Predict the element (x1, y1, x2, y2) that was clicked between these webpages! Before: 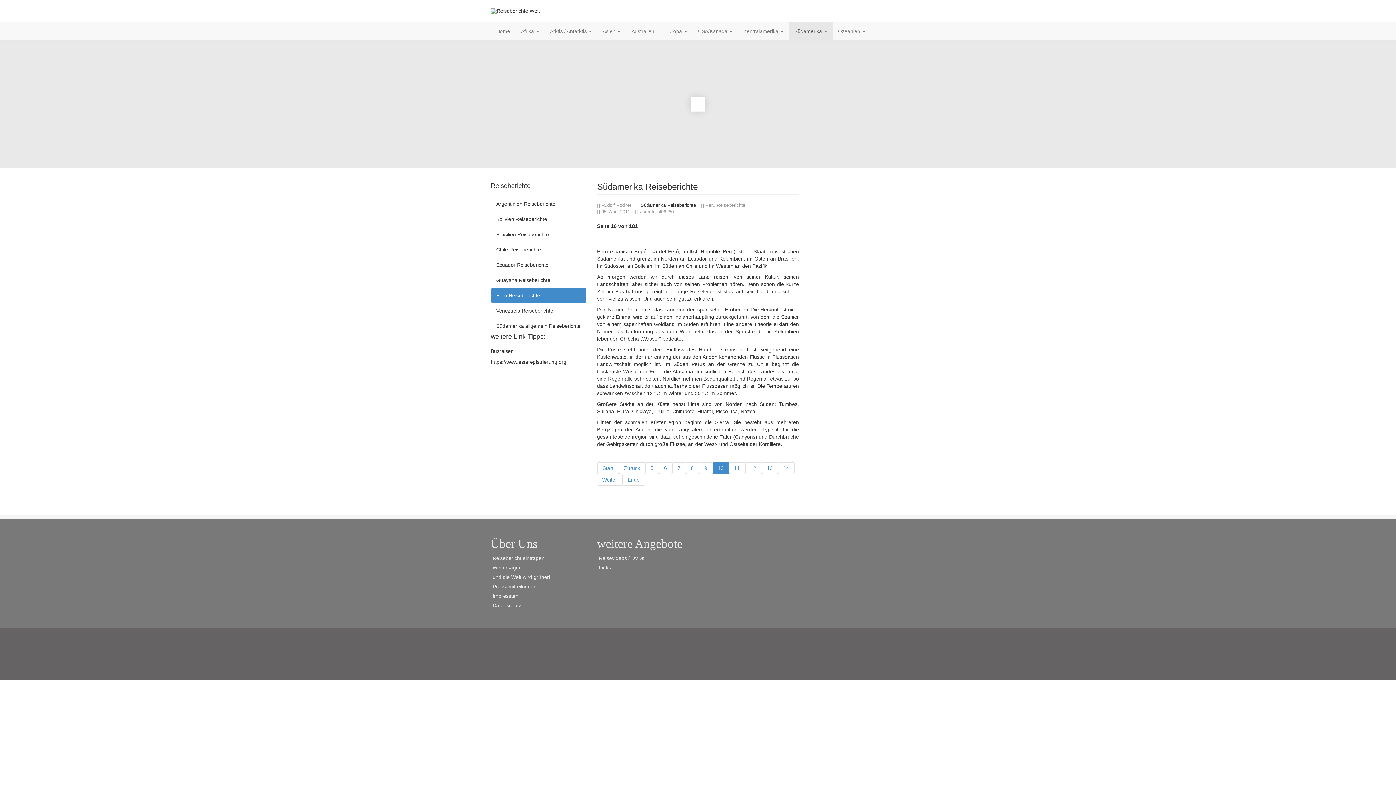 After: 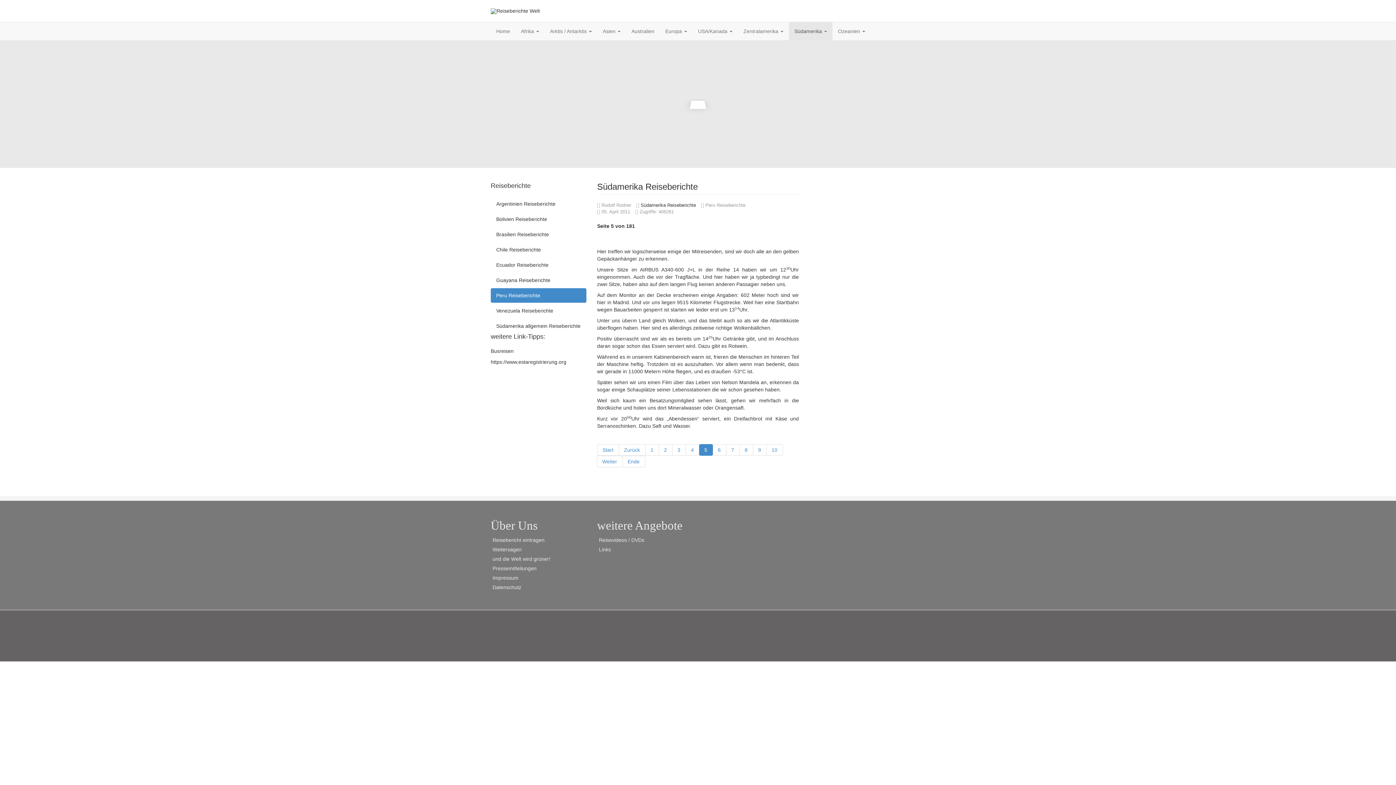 Action: label: 5 bbox: (645, 462, 659, 474)